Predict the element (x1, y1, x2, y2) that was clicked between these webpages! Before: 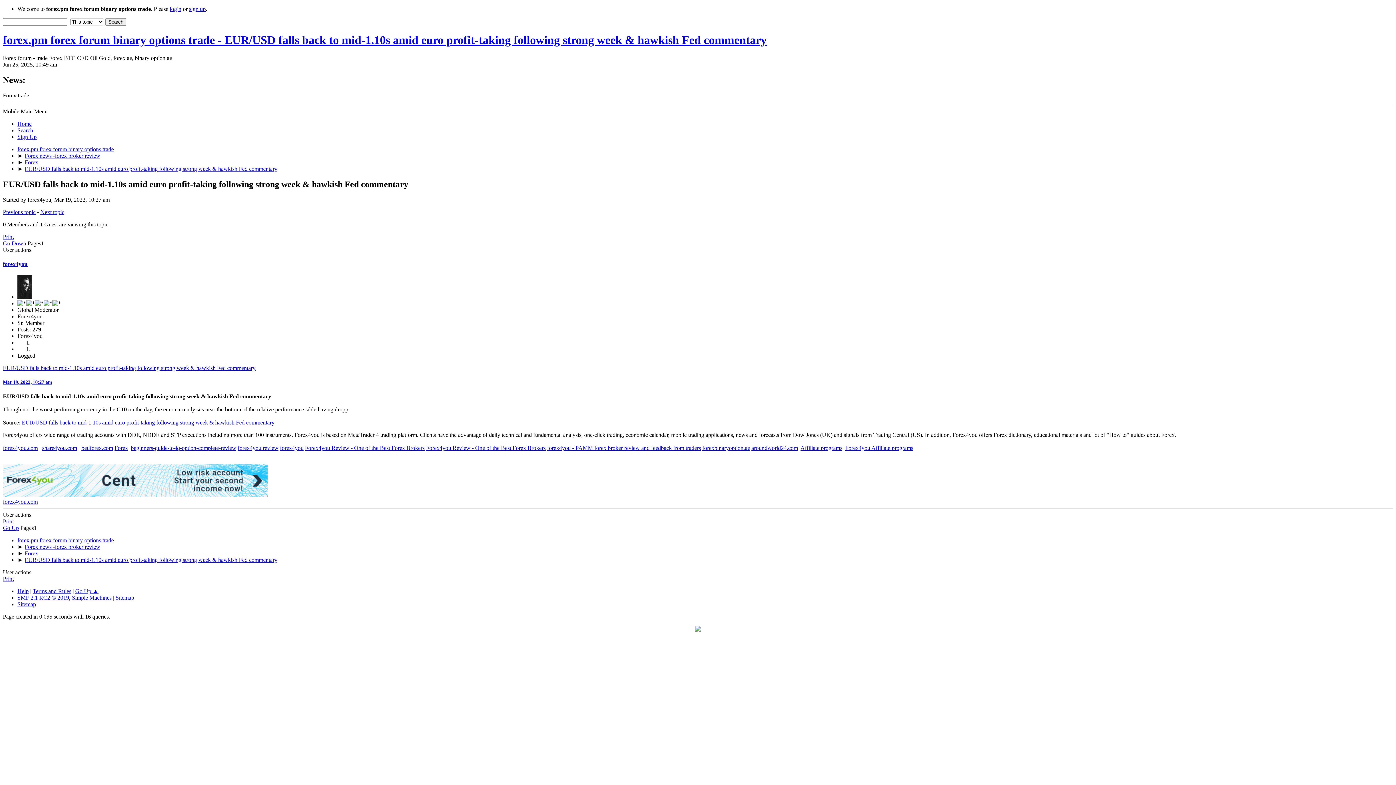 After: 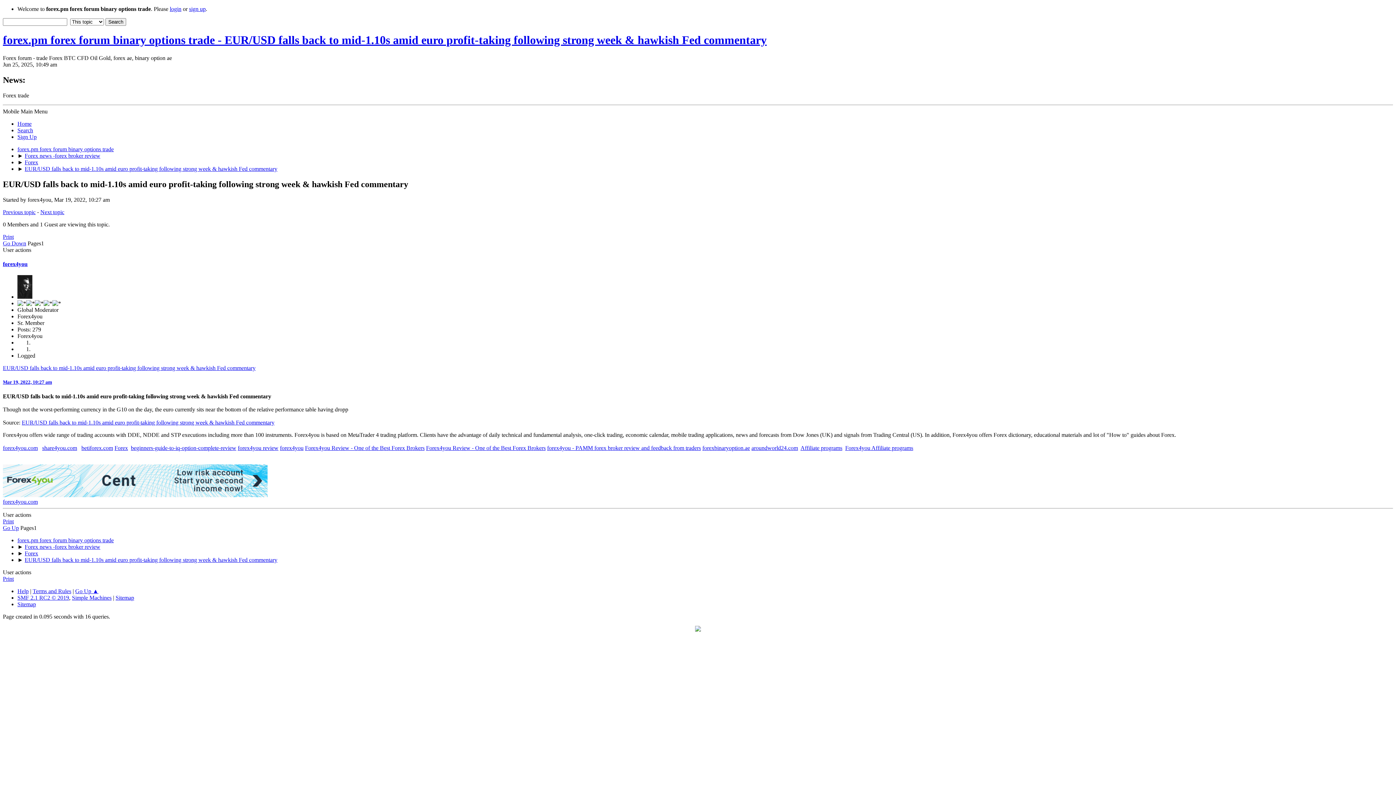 Action: label: Forex4you Review - One of the Best Forex Brokers bbox: (305, 445, 424, 451)